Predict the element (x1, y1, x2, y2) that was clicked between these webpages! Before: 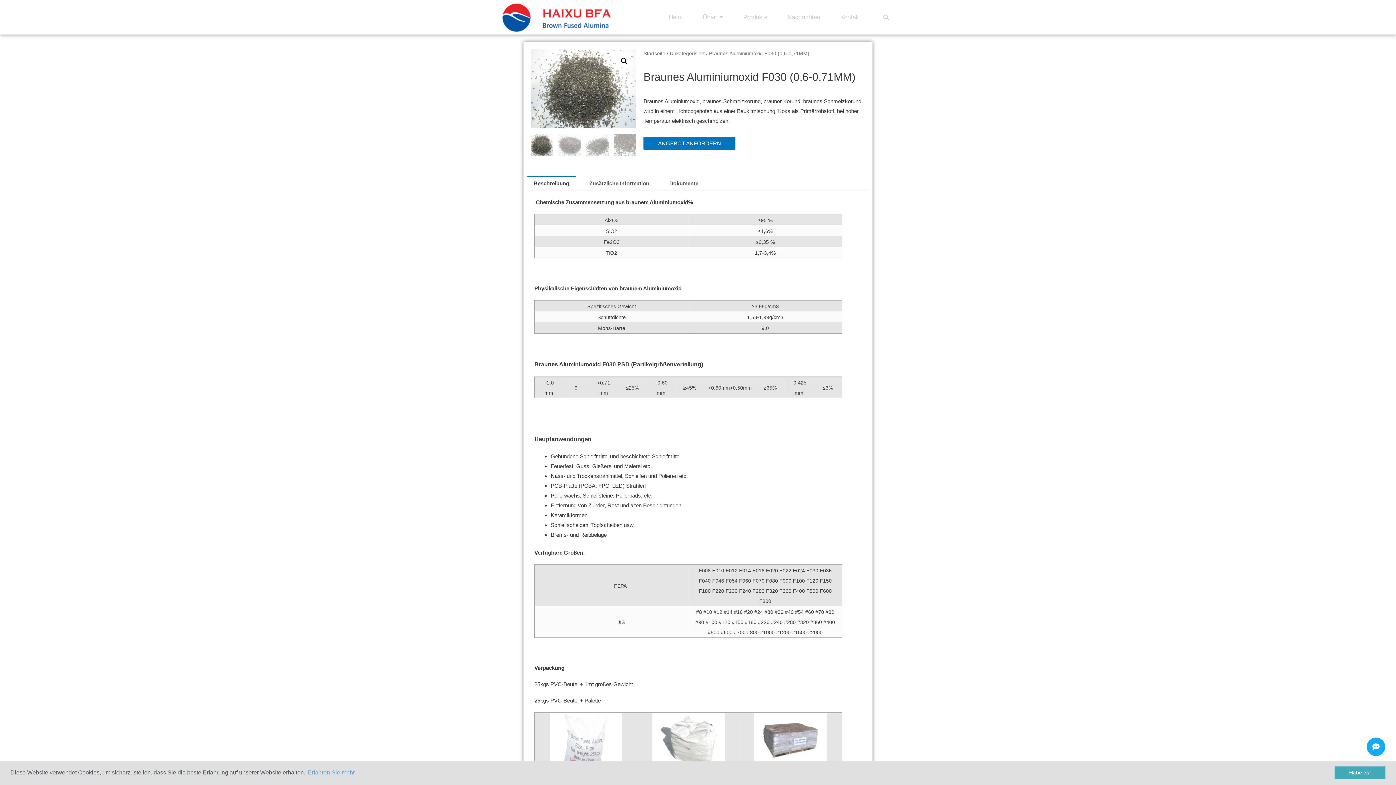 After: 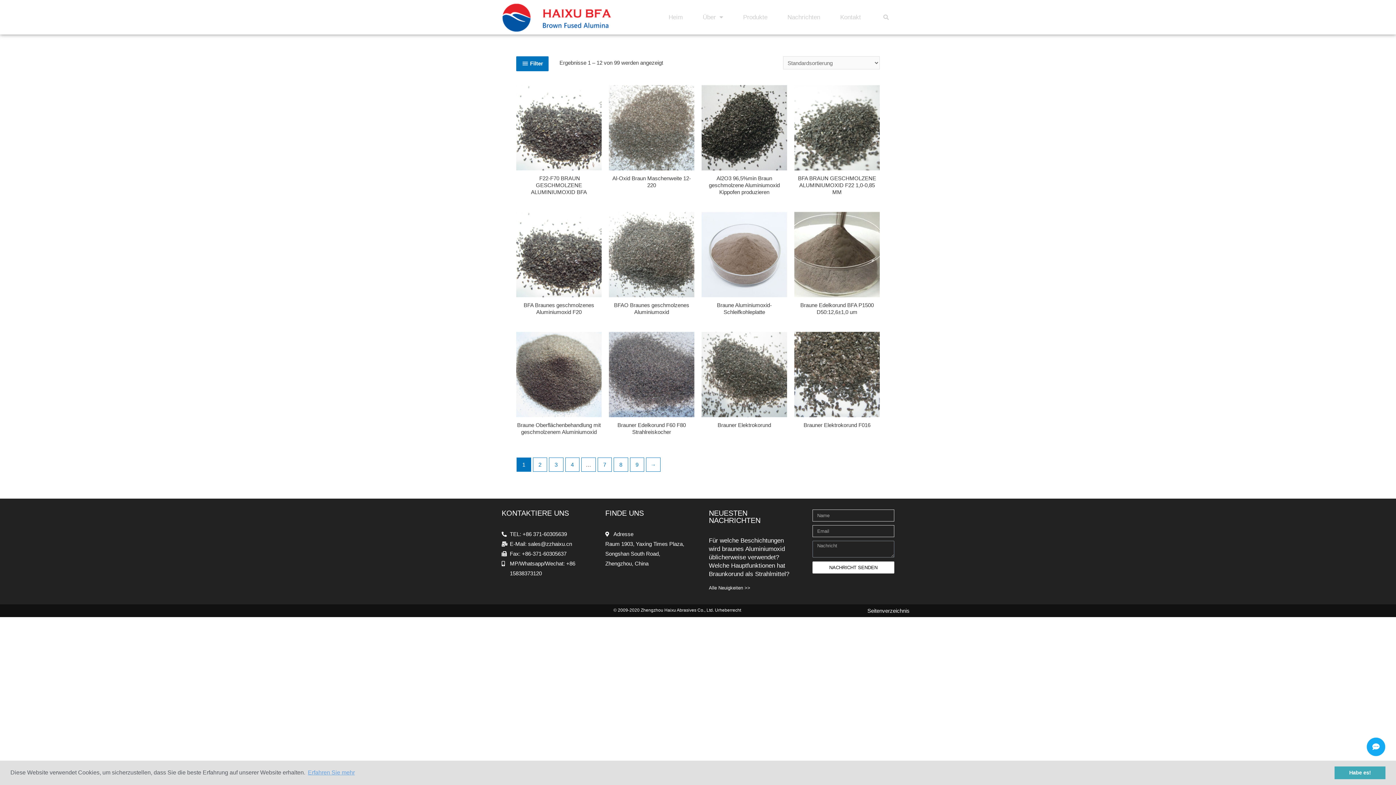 Action: label: Unkategorisiert bbox: (669, 50, 704, 56)